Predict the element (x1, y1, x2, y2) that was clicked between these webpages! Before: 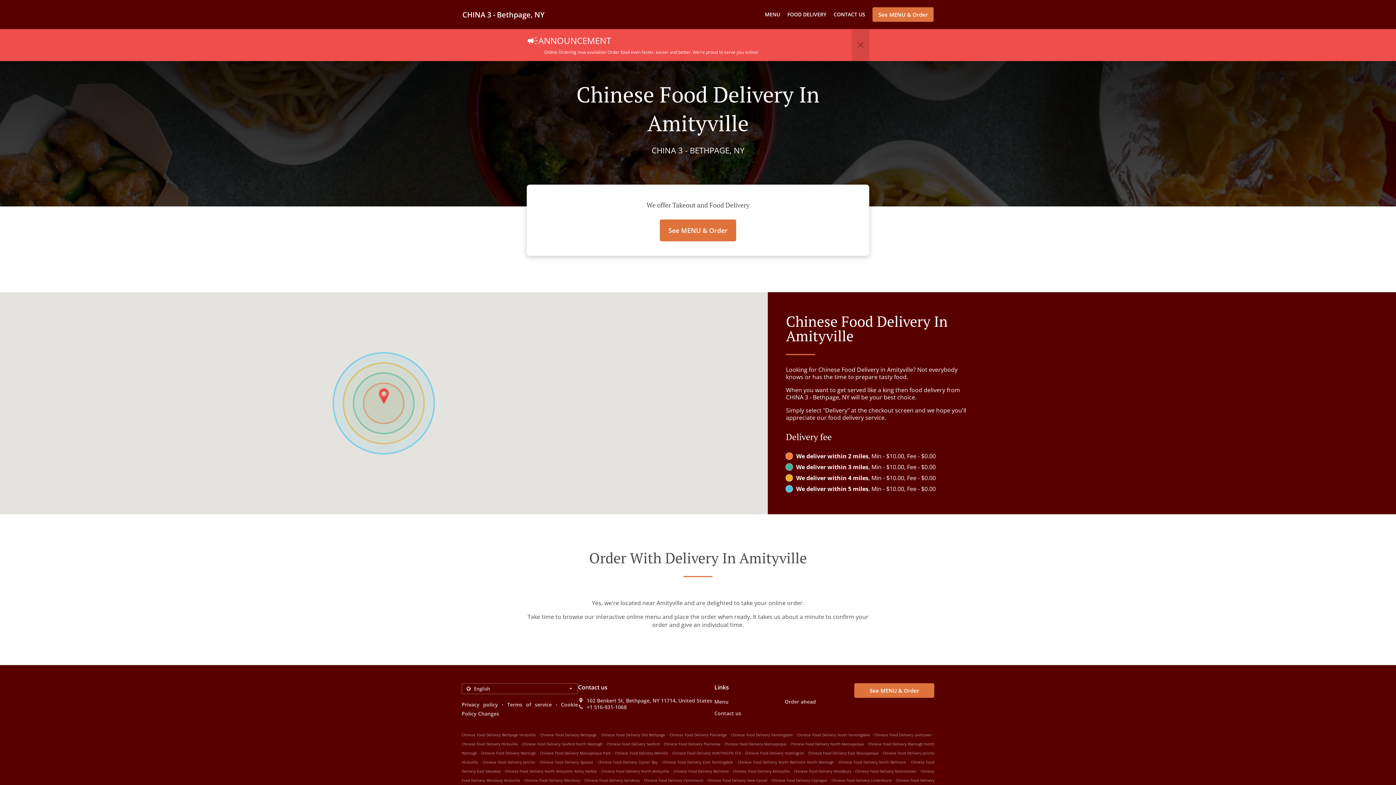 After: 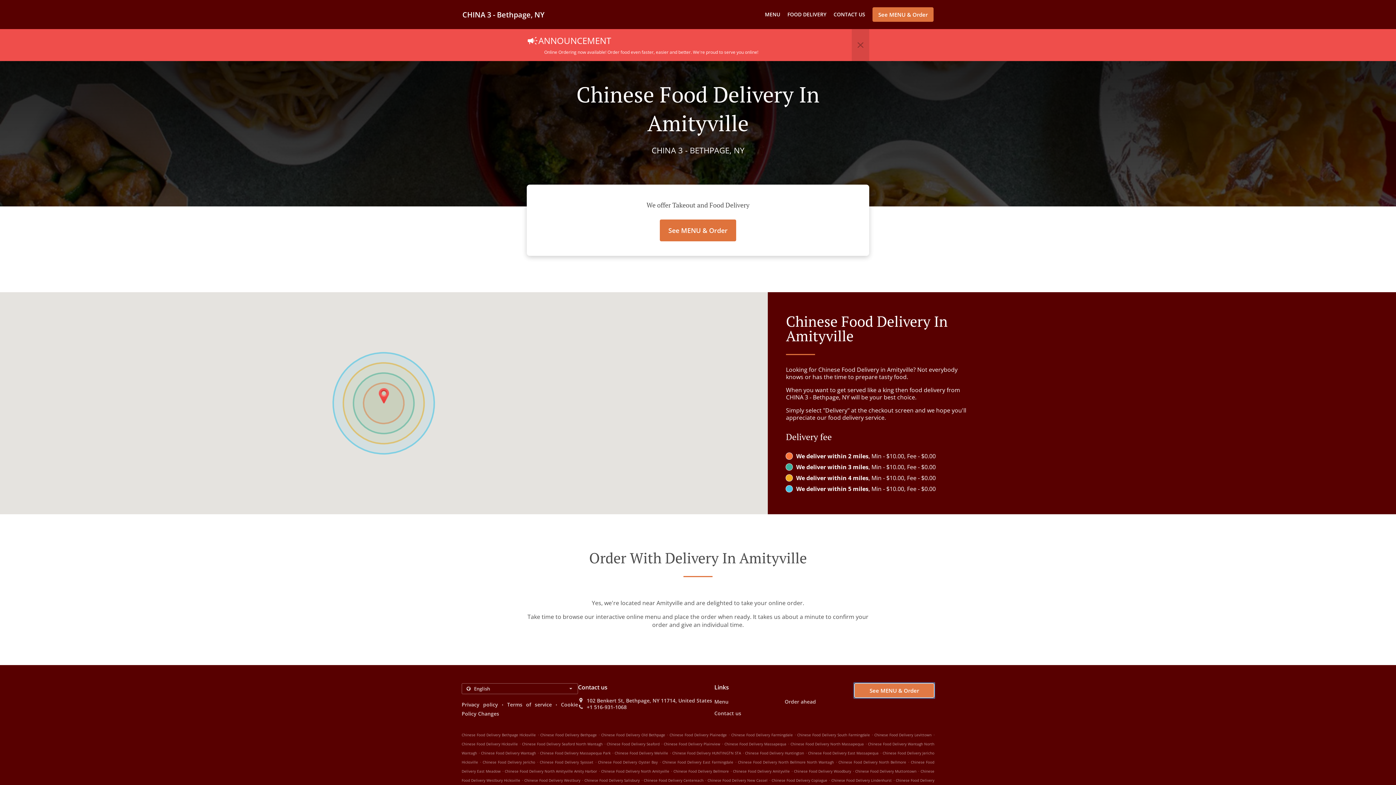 Action: bbox: (854, 683, 934, 698) label: See MENU & Order